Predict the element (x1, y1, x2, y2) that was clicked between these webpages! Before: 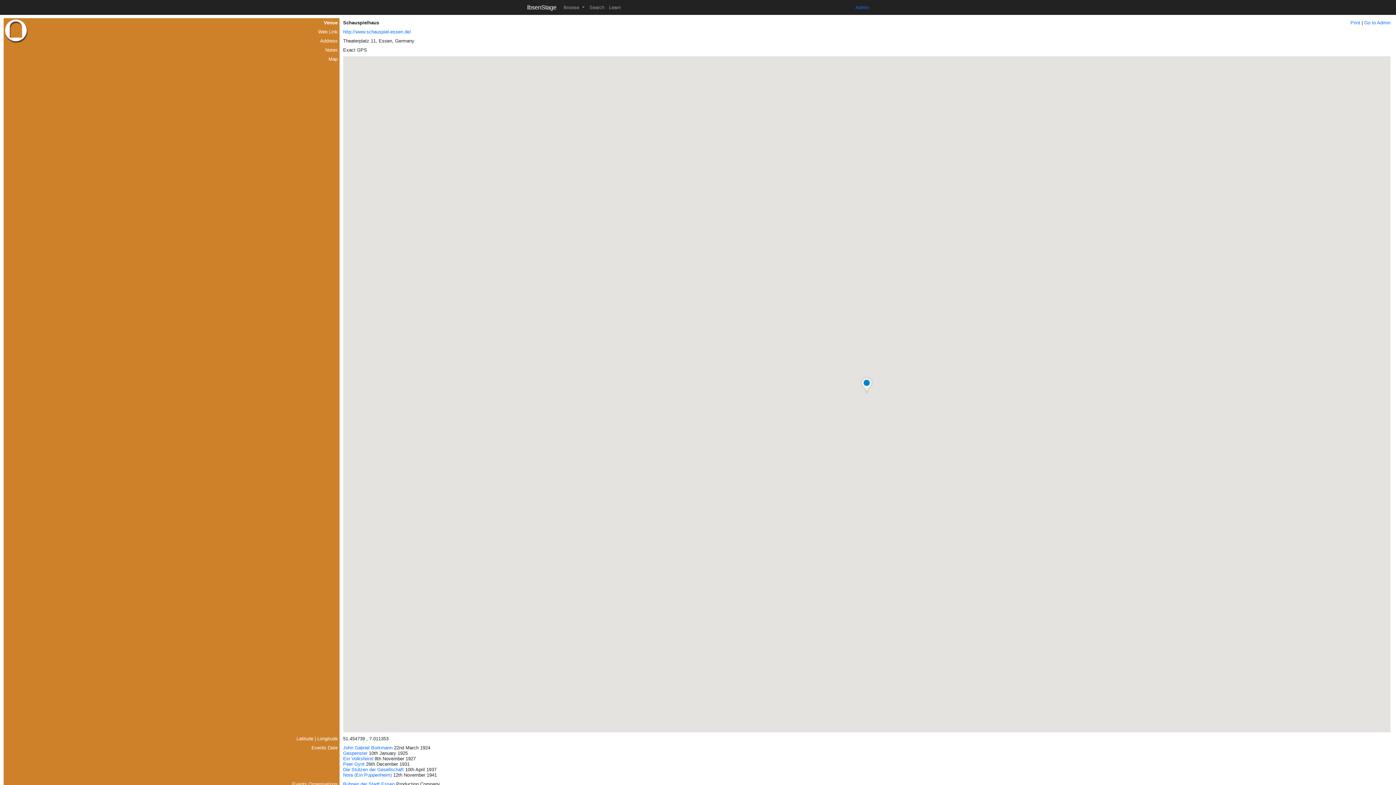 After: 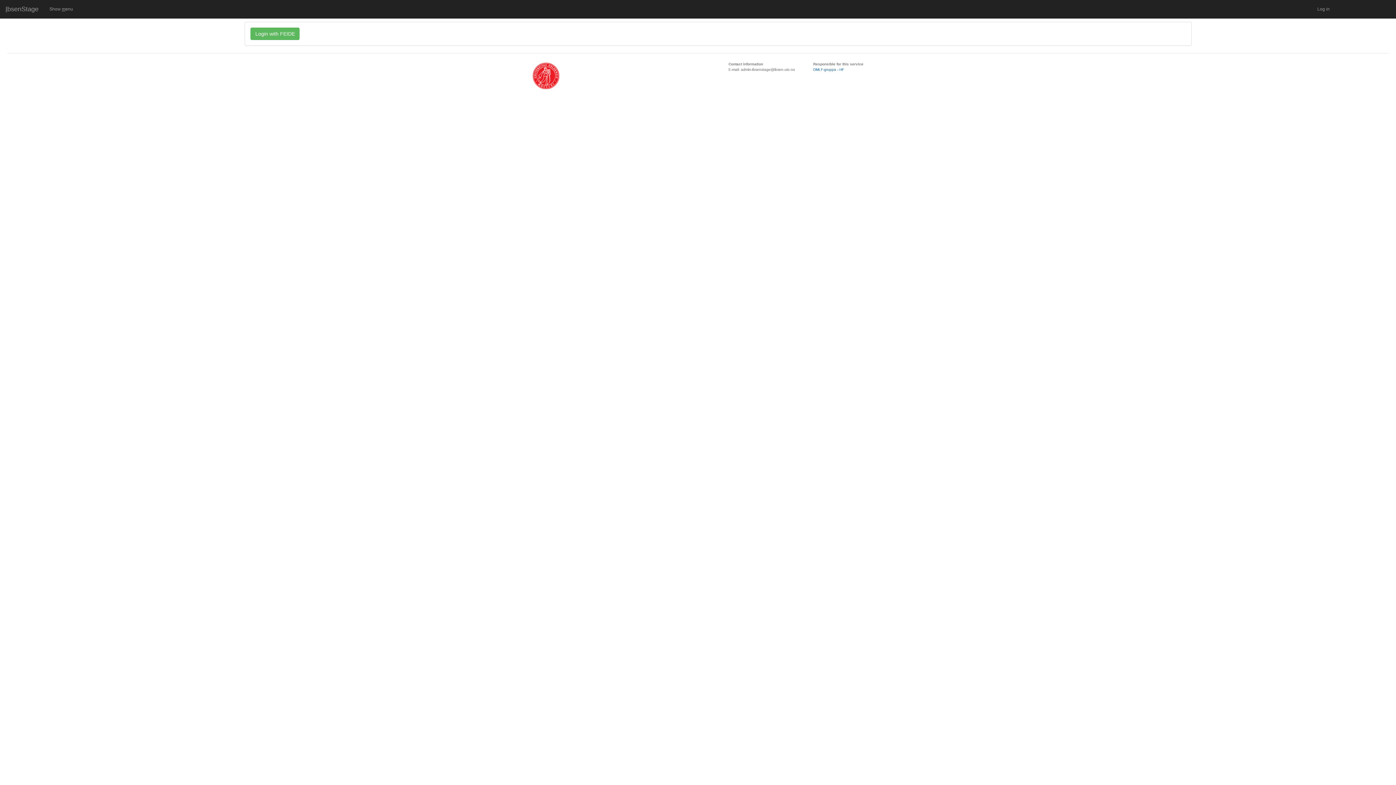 Action: bbox: (855, 4, 869, 10) label: Admin